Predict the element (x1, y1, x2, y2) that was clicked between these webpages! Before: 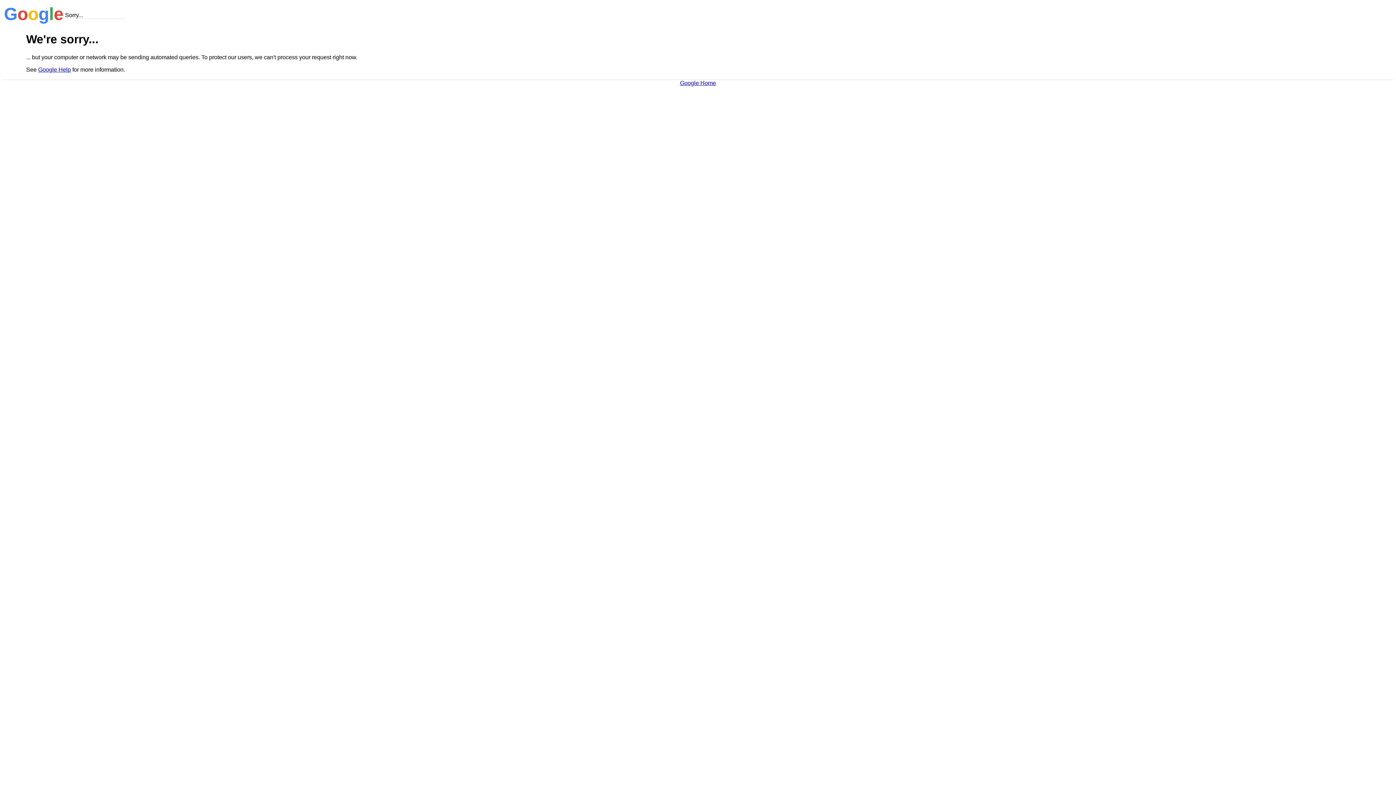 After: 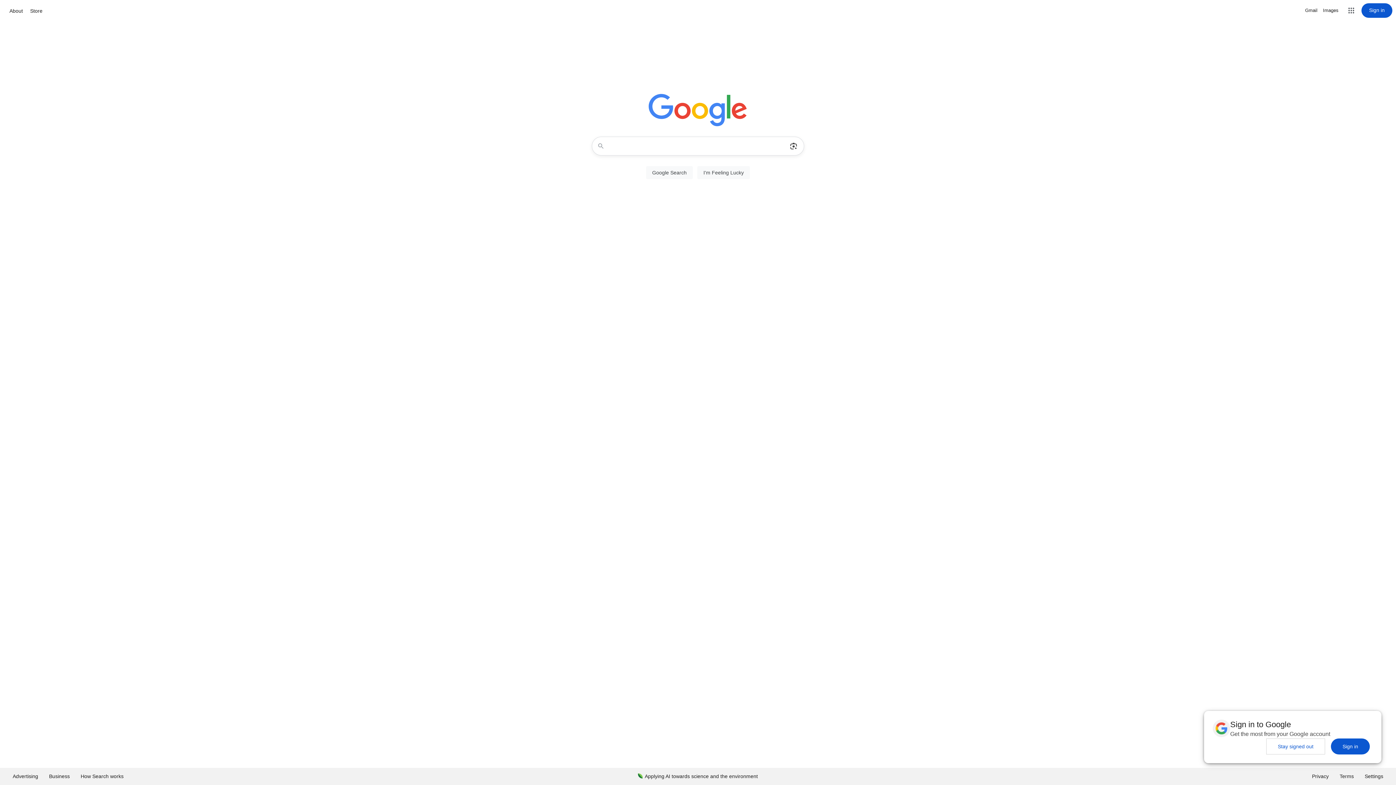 Action: label: Google Home bbox: (680, 79, 716, 86)